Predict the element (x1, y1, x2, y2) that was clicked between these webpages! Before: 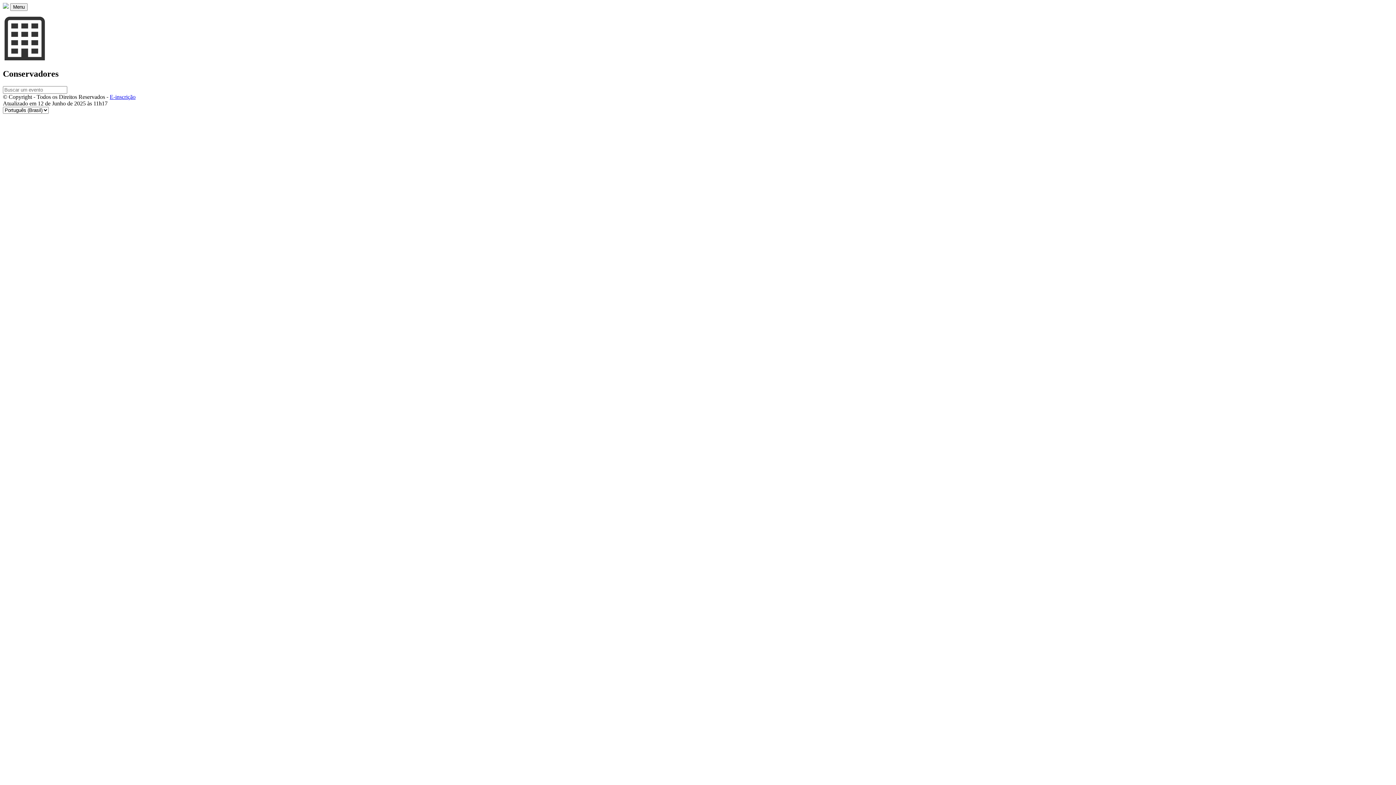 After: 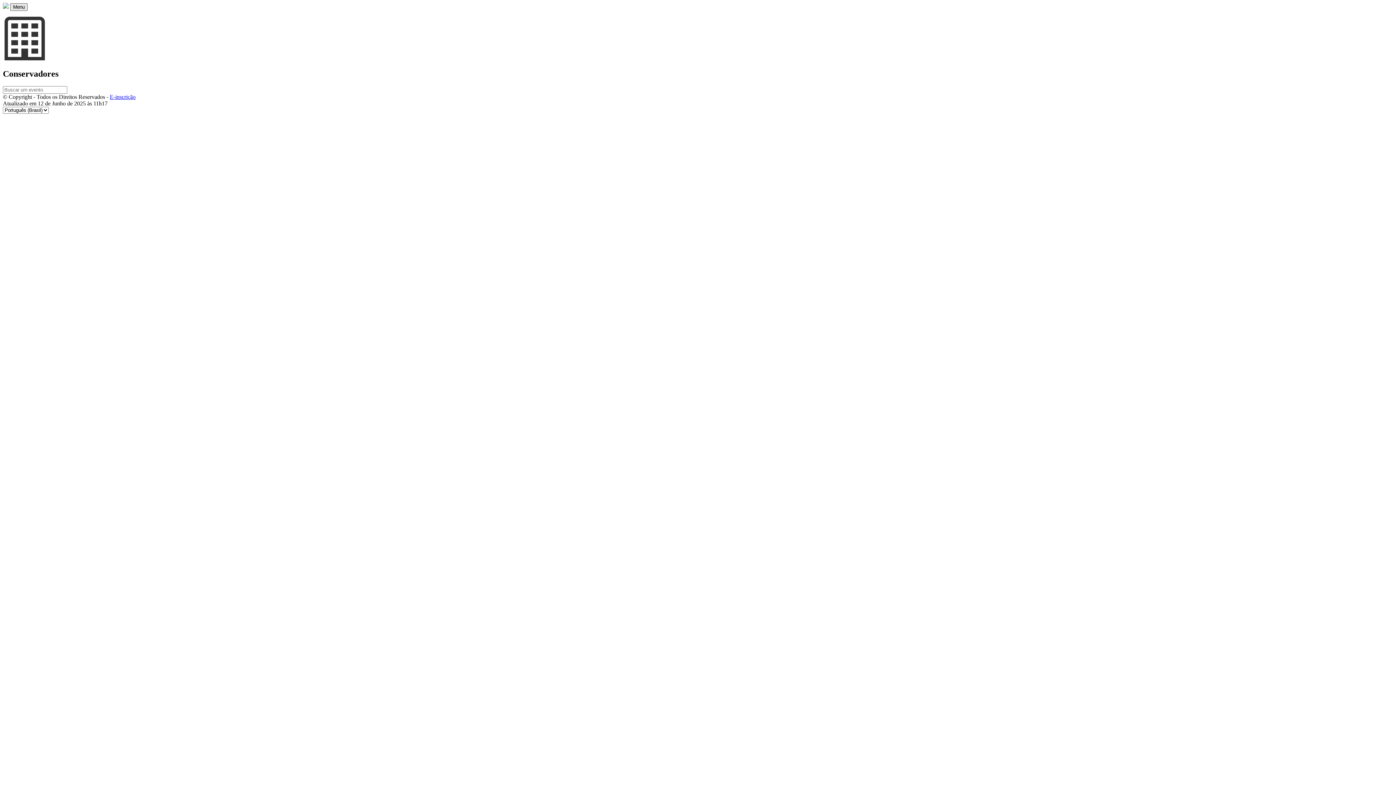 Action: label: Menu bbox: (10, 3, 27, 10)